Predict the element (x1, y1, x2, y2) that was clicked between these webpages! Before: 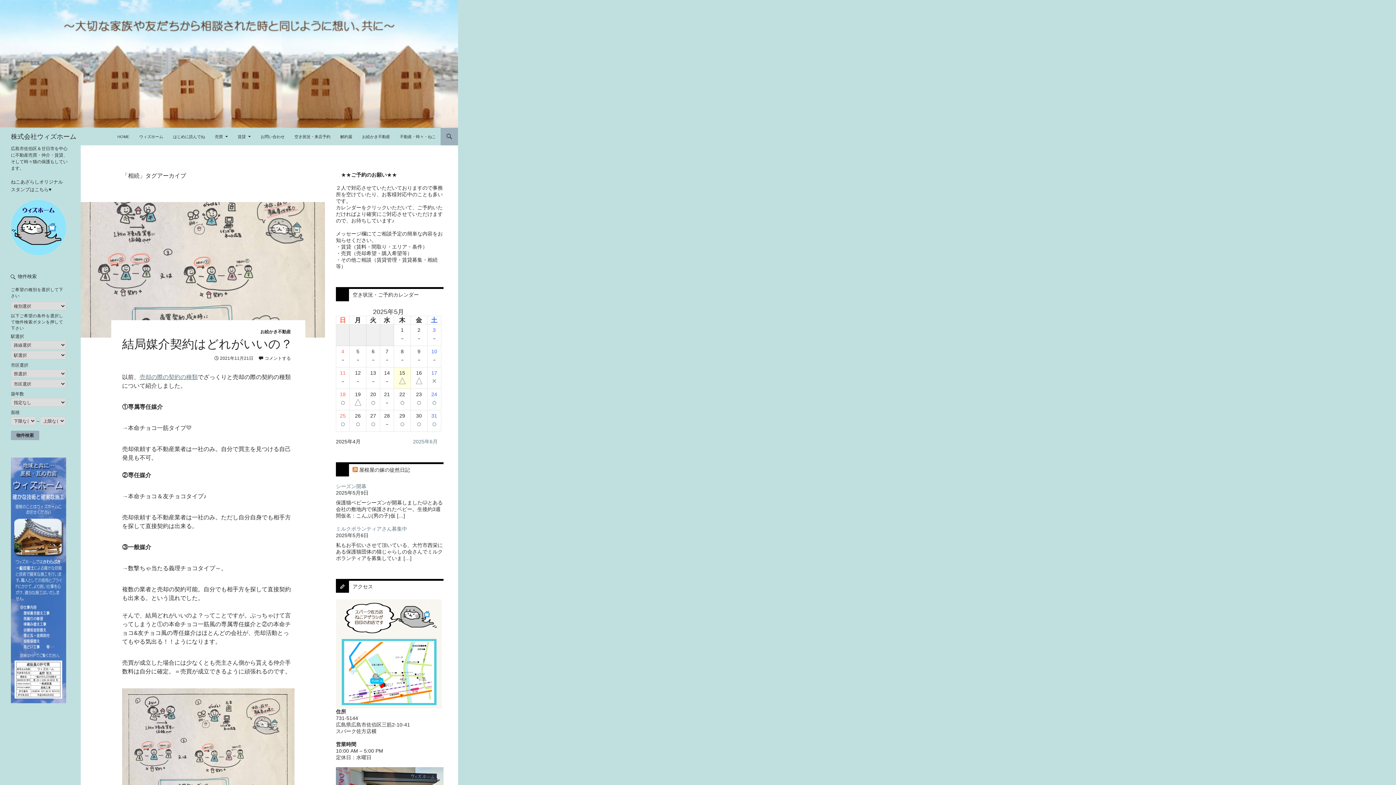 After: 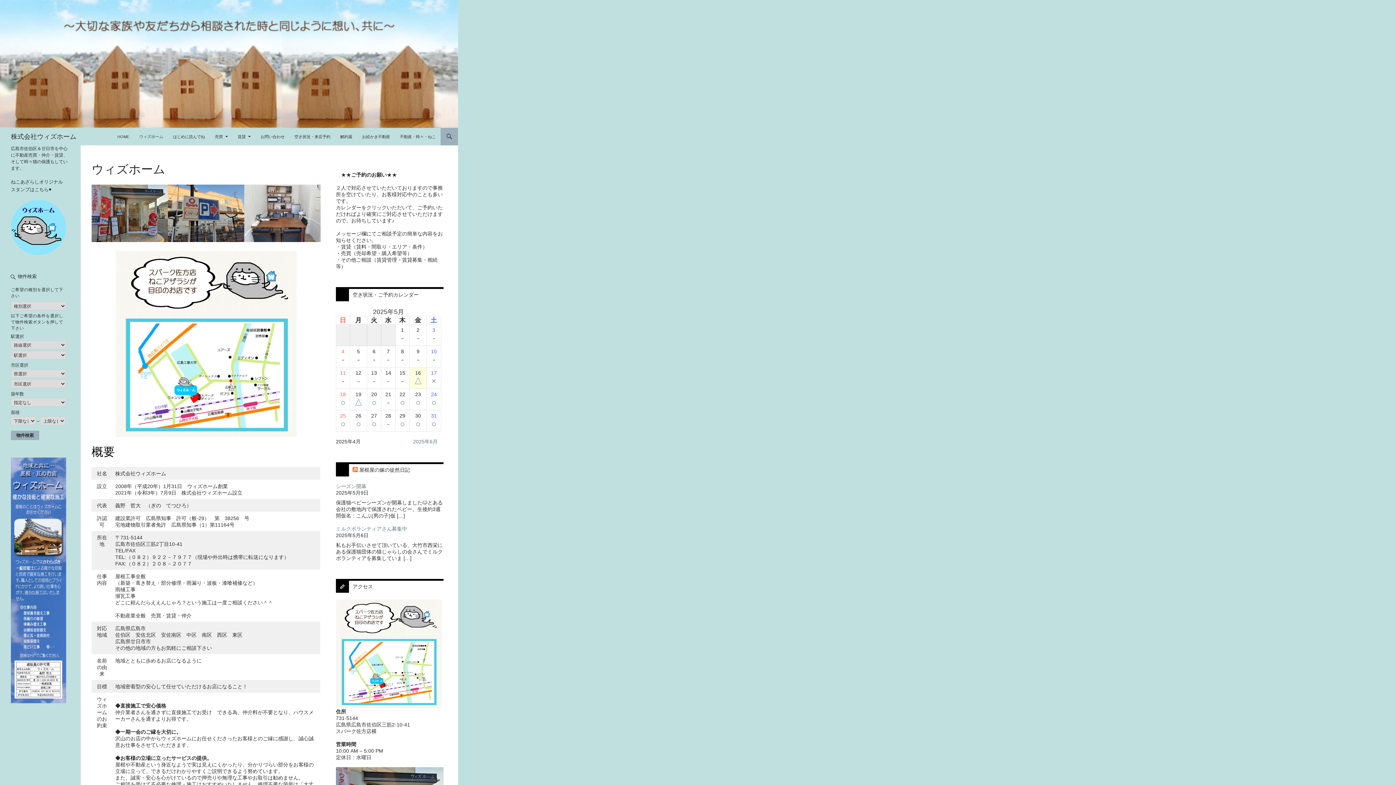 Action: bbox: (134, 128, 167, 145) label: ウィズホーム